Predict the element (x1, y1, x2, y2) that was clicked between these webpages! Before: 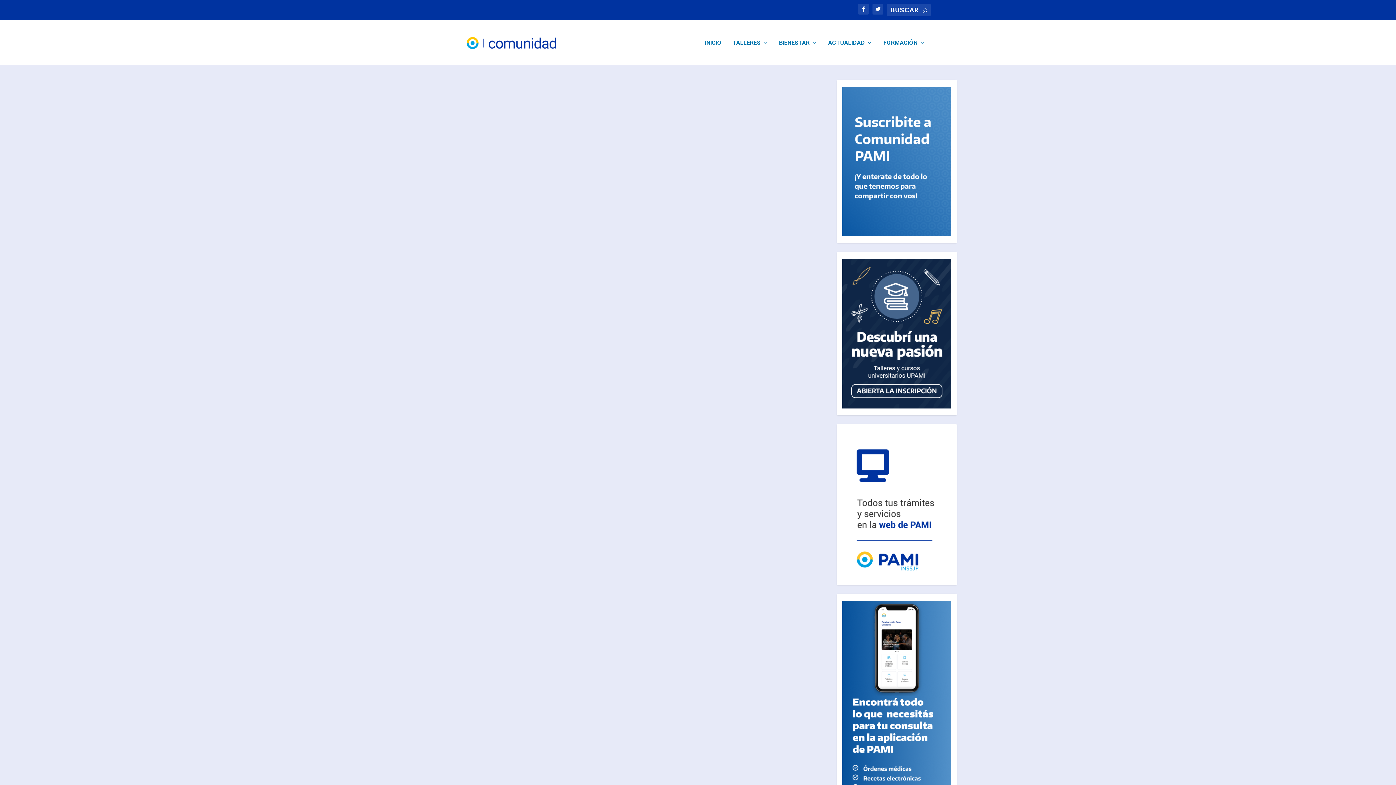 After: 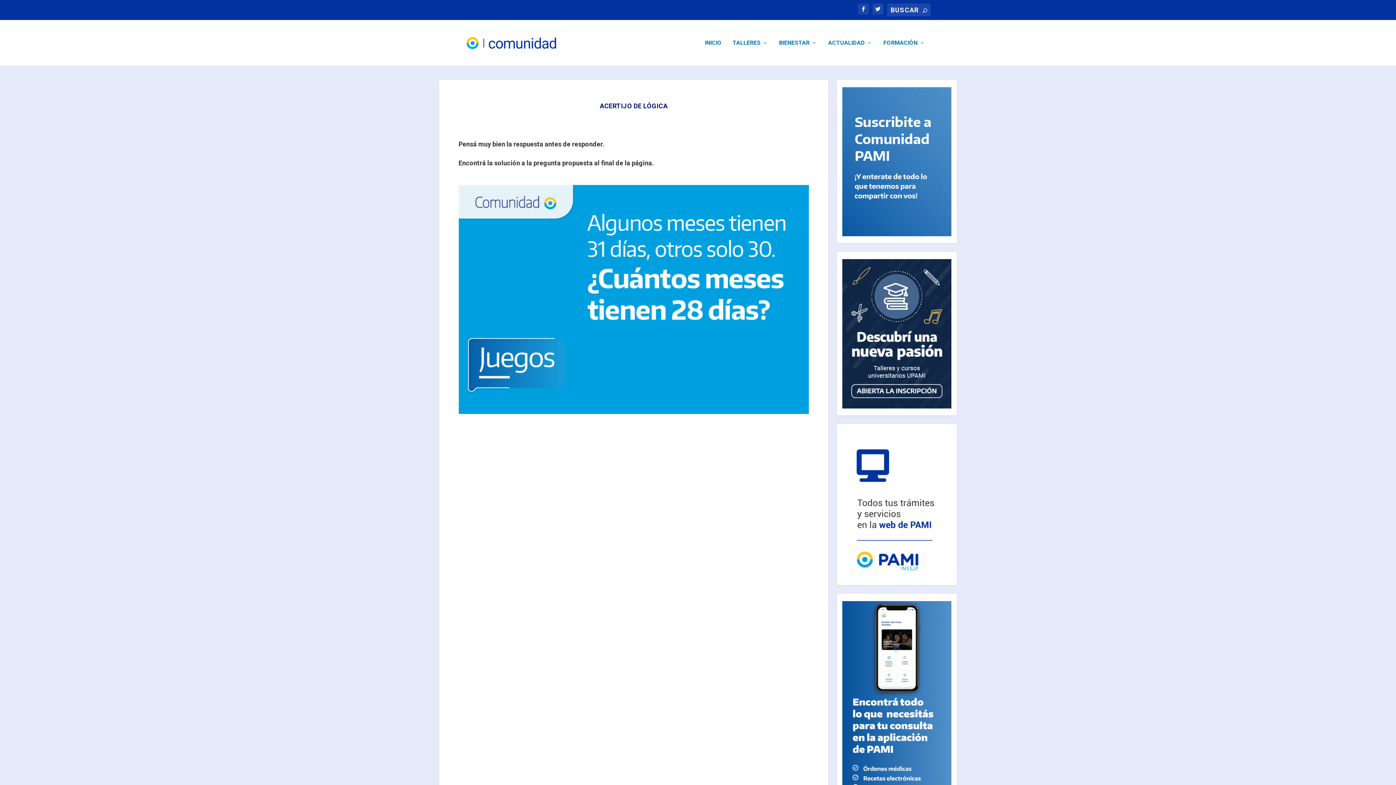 Action: bbox: (446, 279, 514, 286) label: ACERTIJO DE LÓGICA